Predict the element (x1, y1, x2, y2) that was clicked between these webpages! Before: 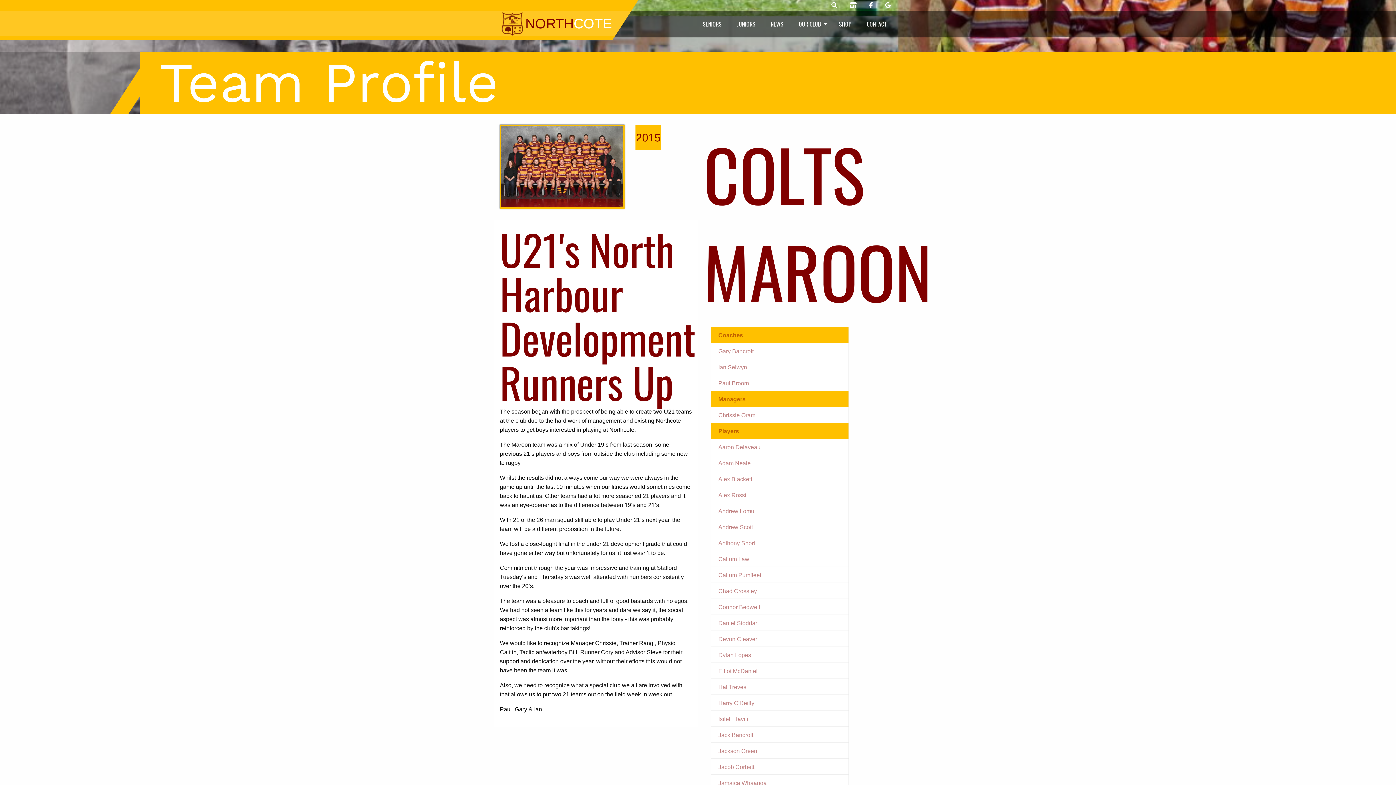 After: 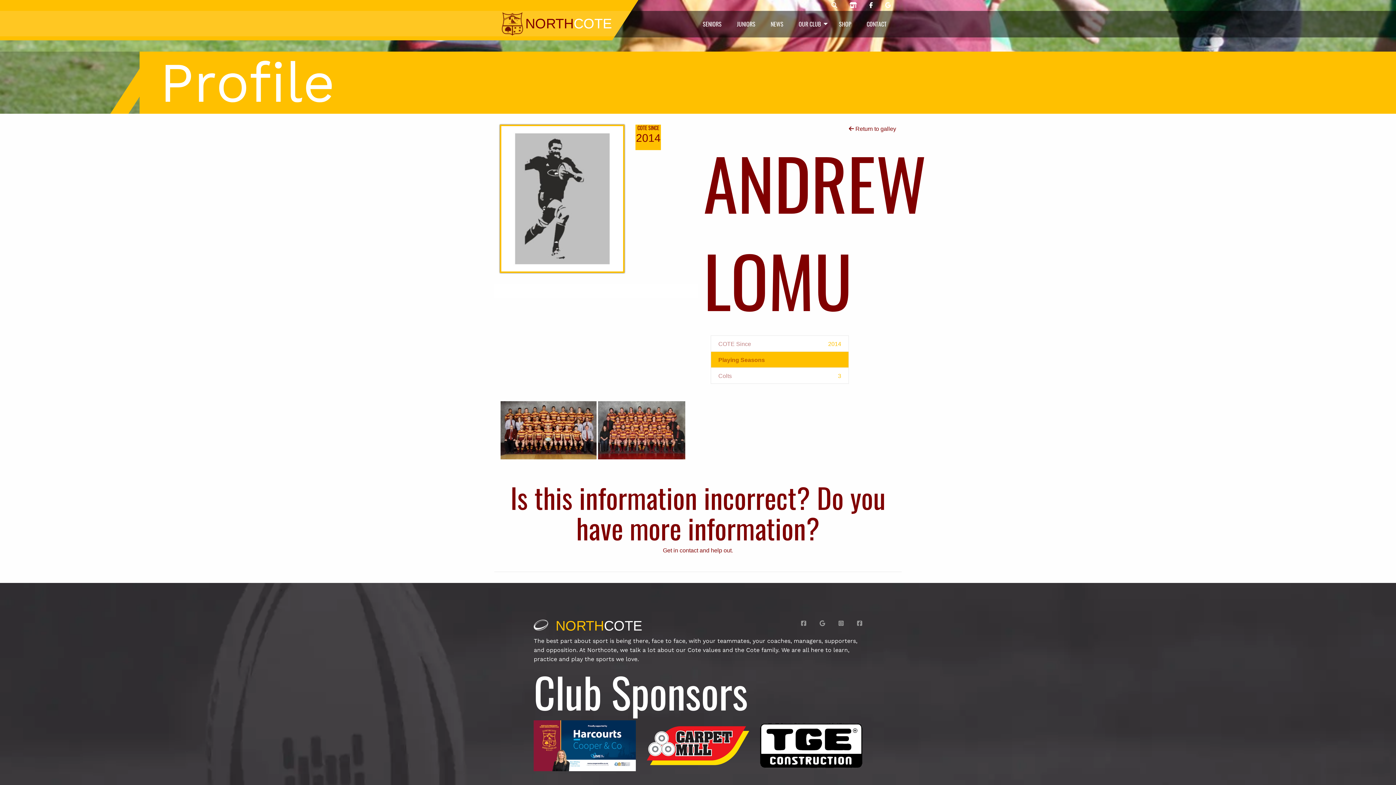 Action: label: Andrew Lomu bbox: (718, 508, 754, 514)